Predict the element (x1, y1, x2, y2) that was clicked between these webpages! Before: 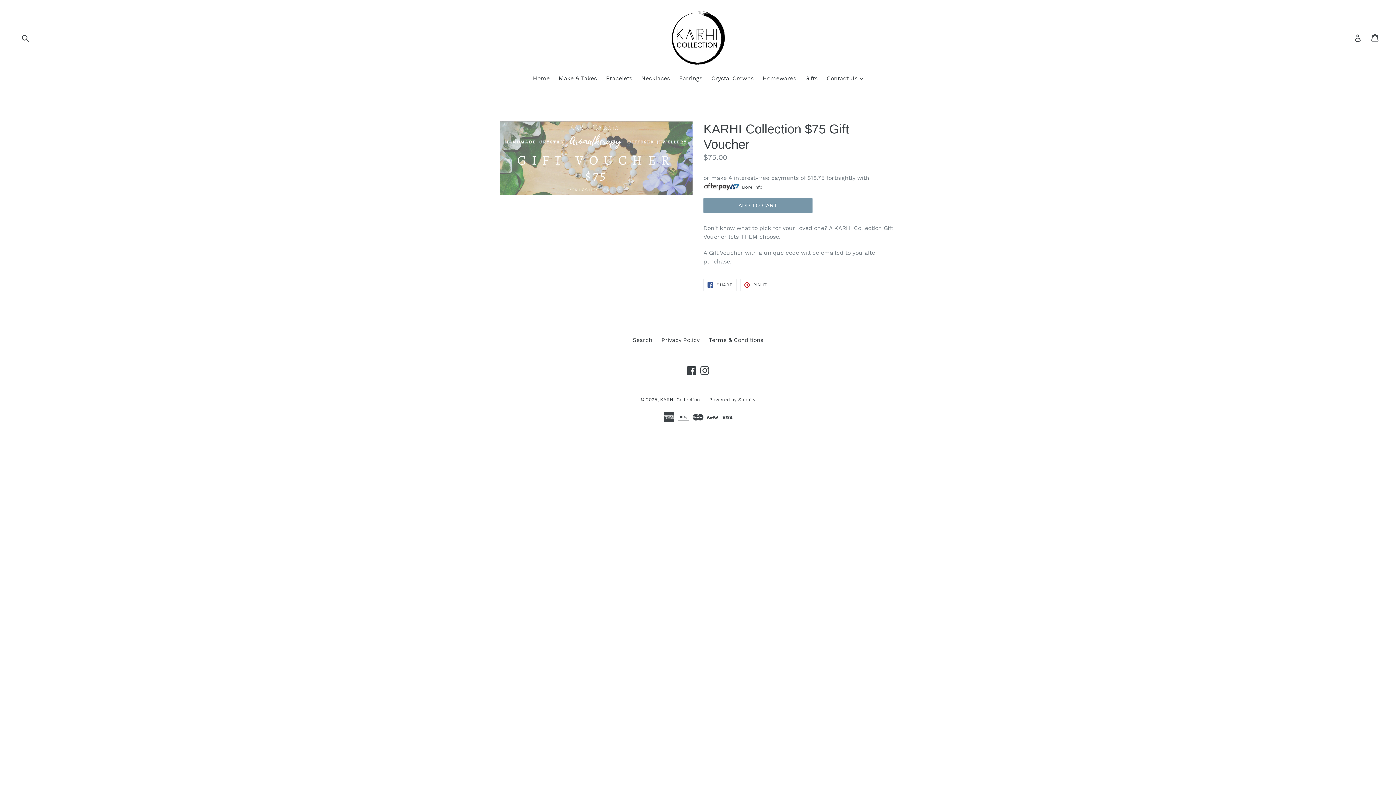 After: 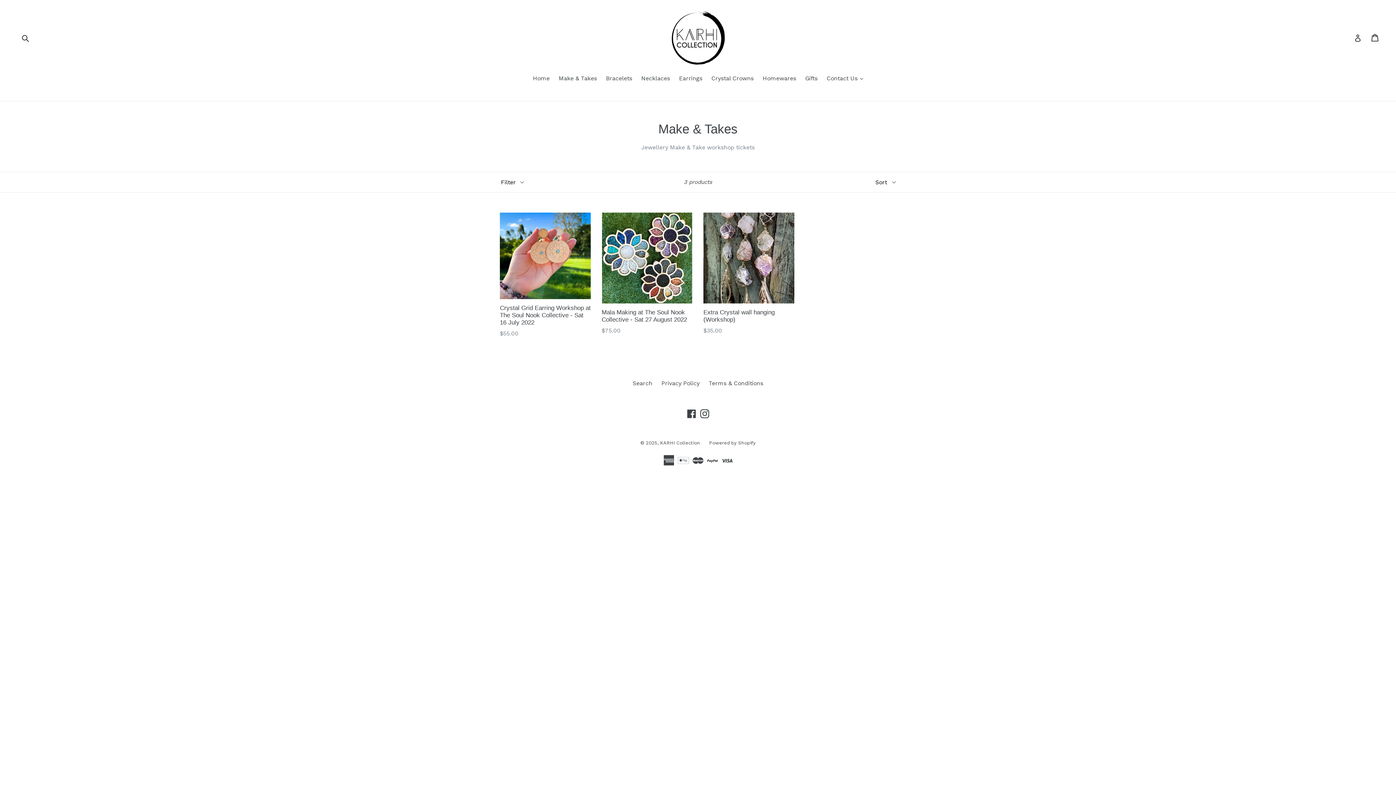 Action: bbox: (555, 74, 600, 84) label: Make & Takes